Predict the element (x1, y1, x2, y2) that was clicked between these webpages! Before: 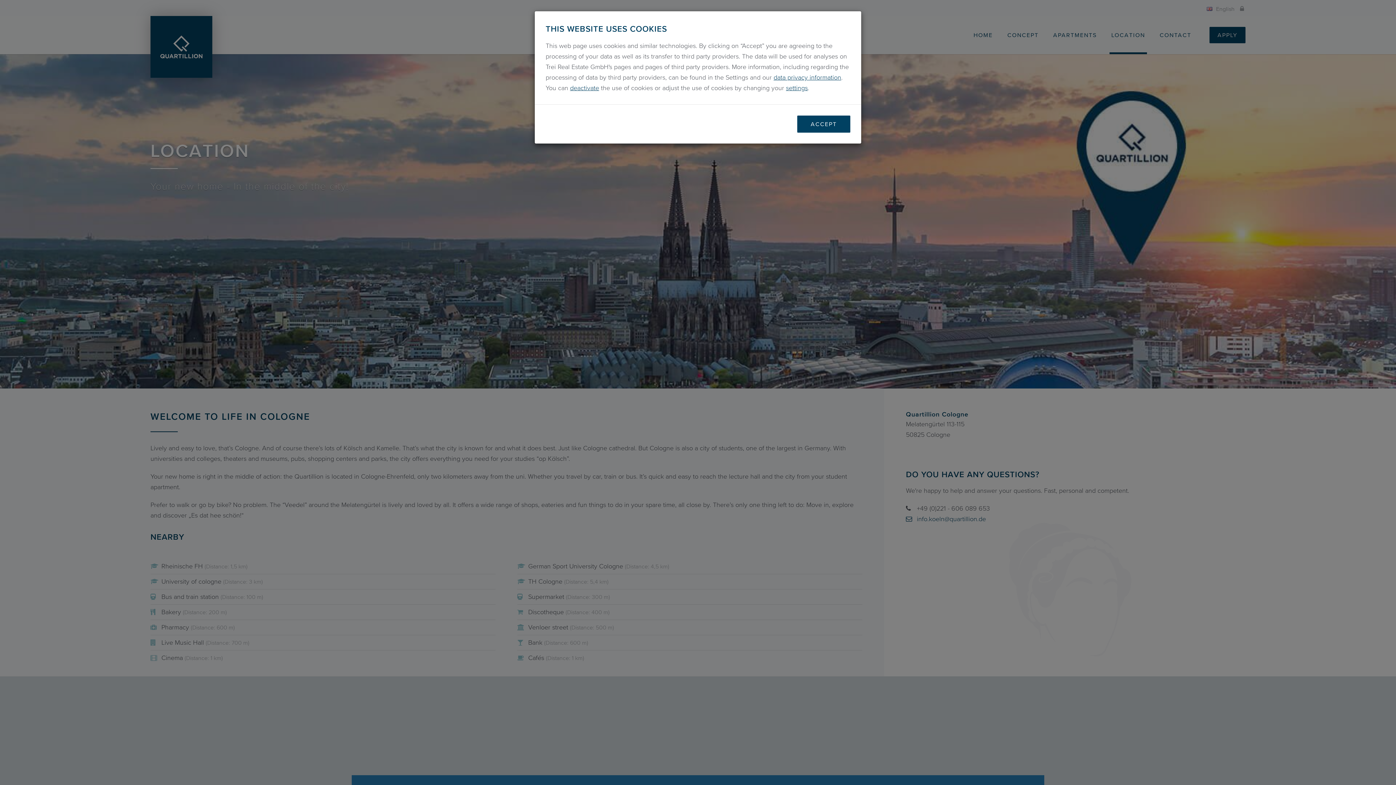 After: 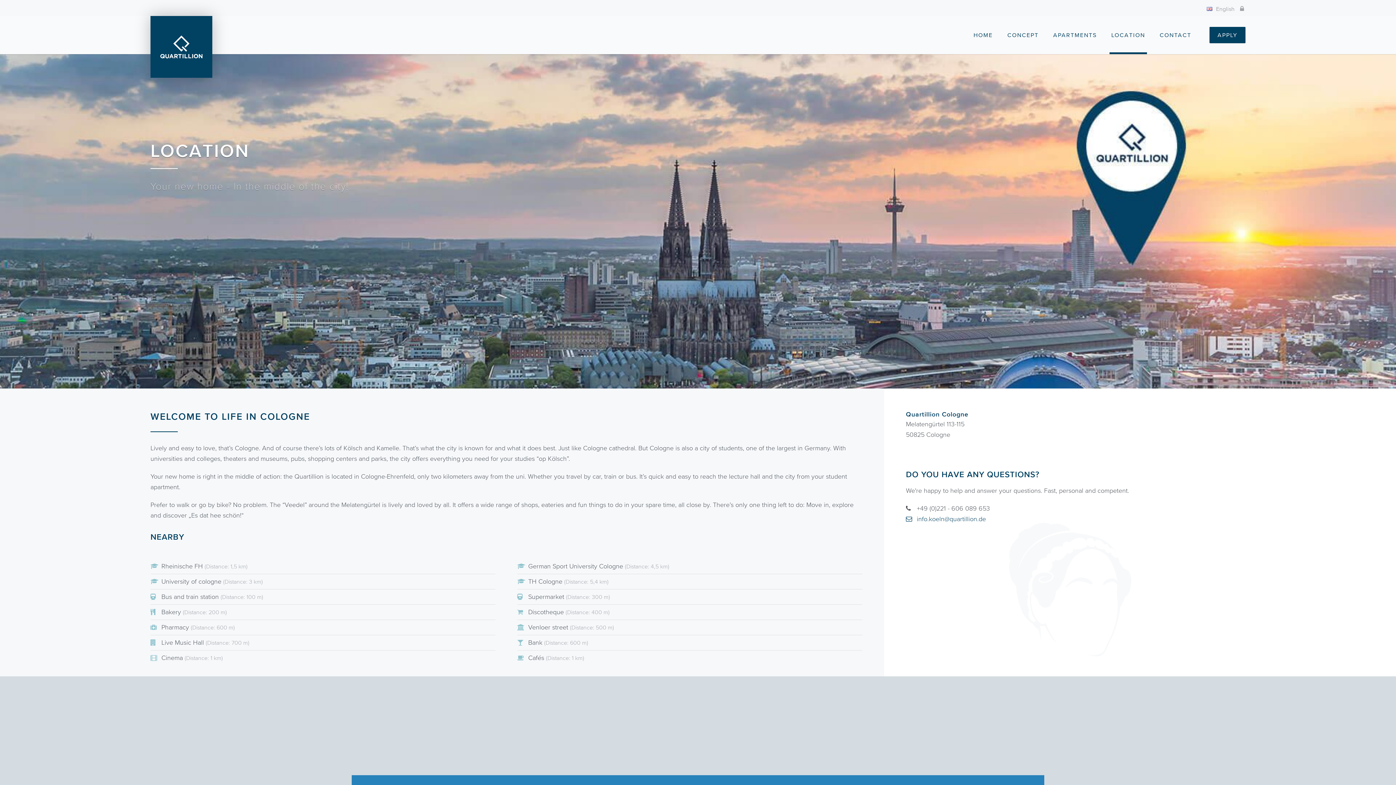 Action: bbox: (570, 84, 599, 91) label: deactivate